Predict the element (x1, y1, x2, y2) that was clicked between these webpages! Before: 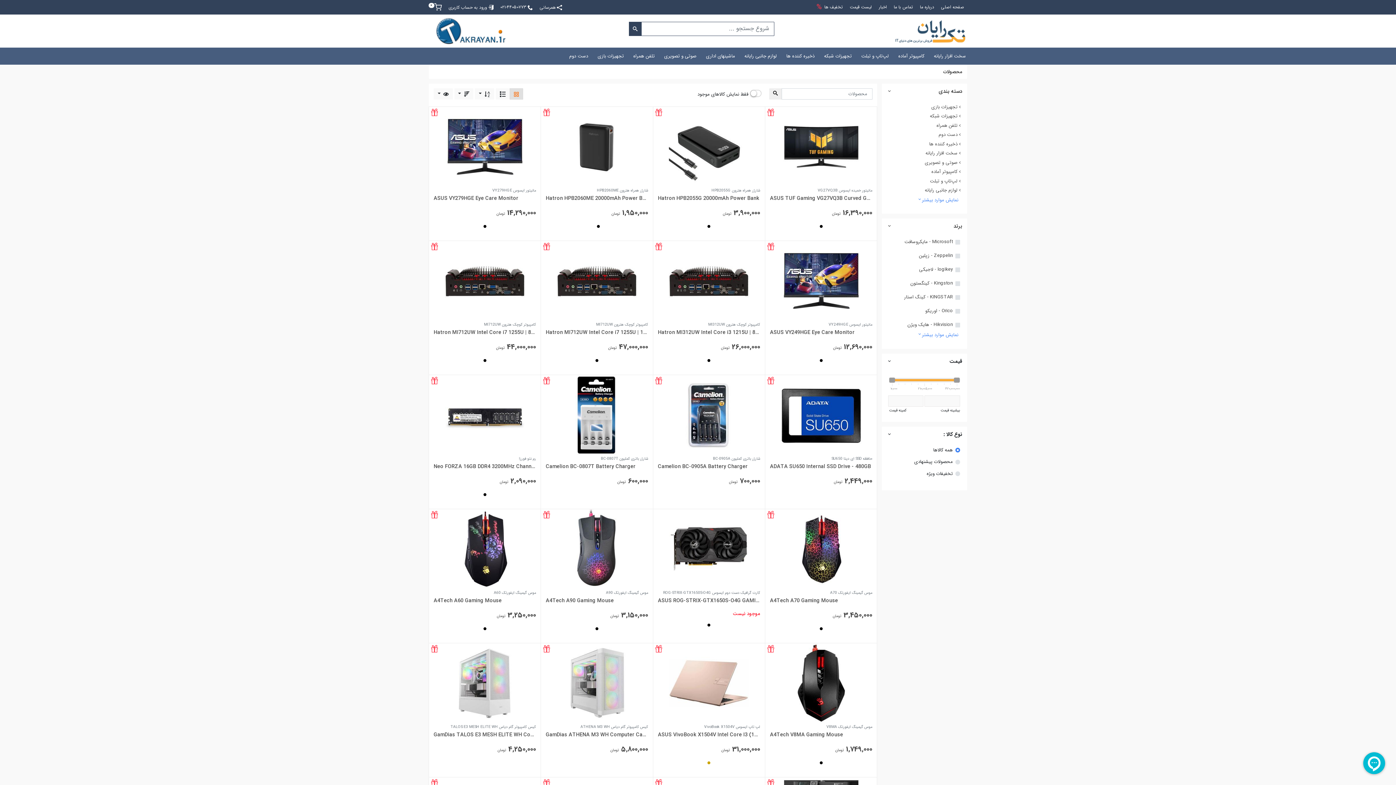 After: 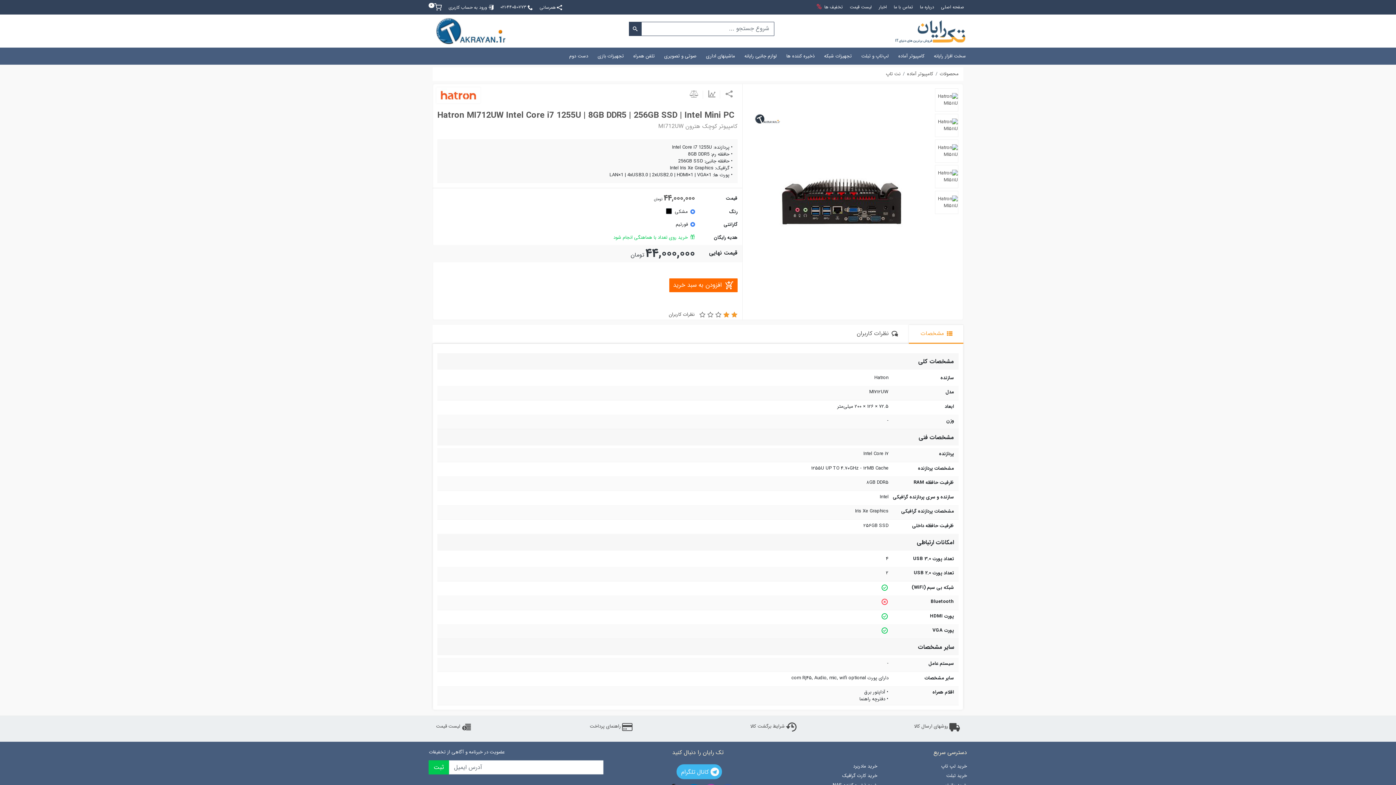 Action: bbox: (433, 329, 536, 336) label: Hatron MI712UW Intel Core i7 1255U | 8GB DDR5 | 256GB SSD | Intel Mini PC